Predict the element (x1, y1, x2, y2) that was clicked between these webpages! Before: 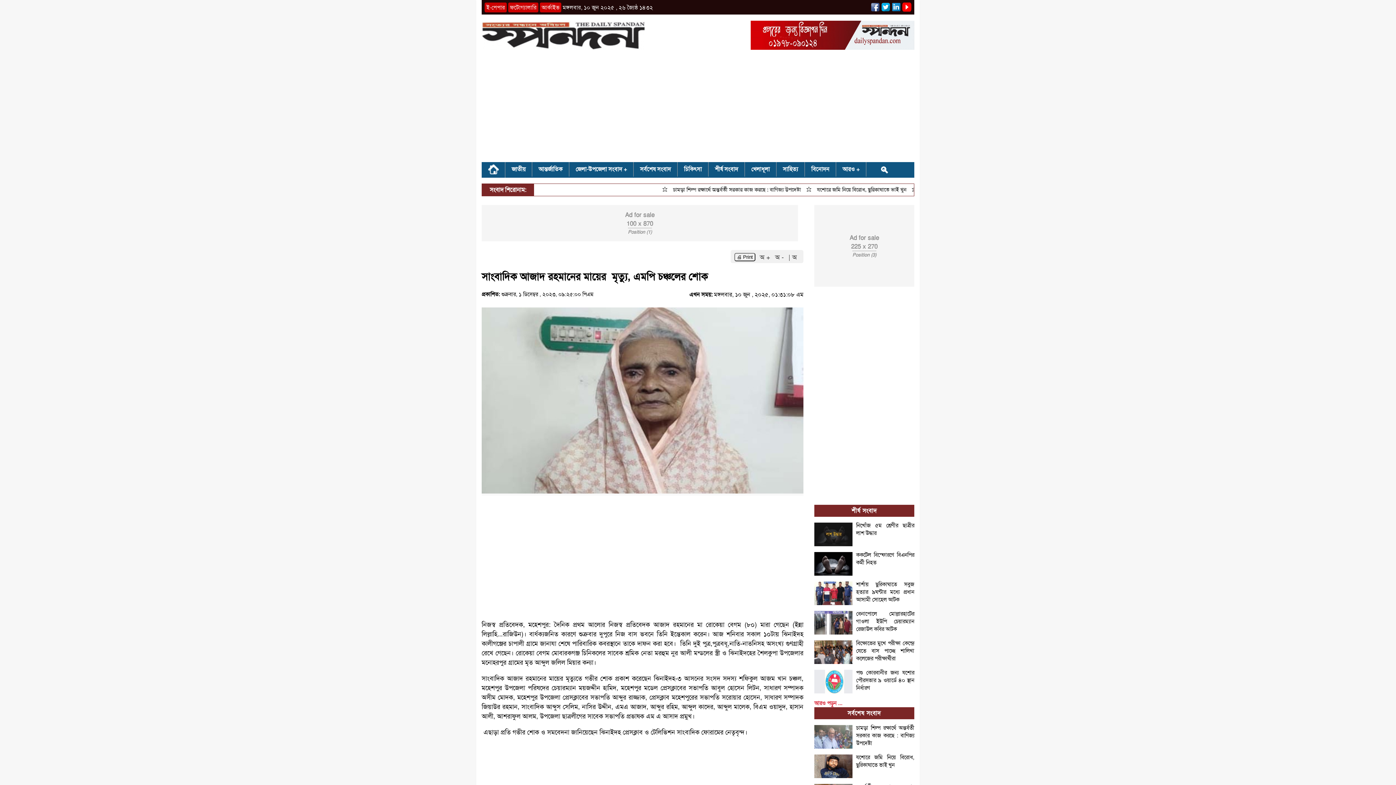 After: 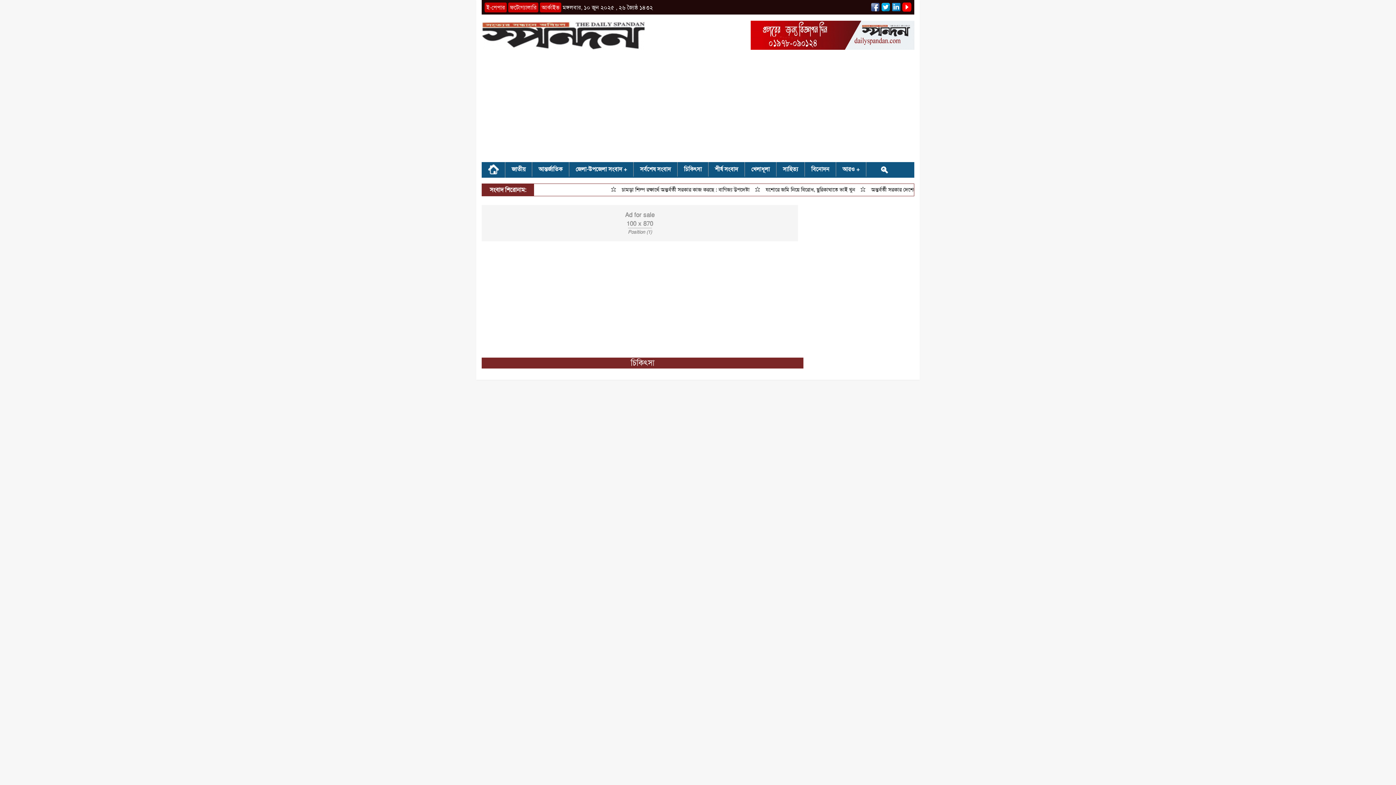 Action: bbox: (677, 162, 708, 176) label: চিকিৎসা